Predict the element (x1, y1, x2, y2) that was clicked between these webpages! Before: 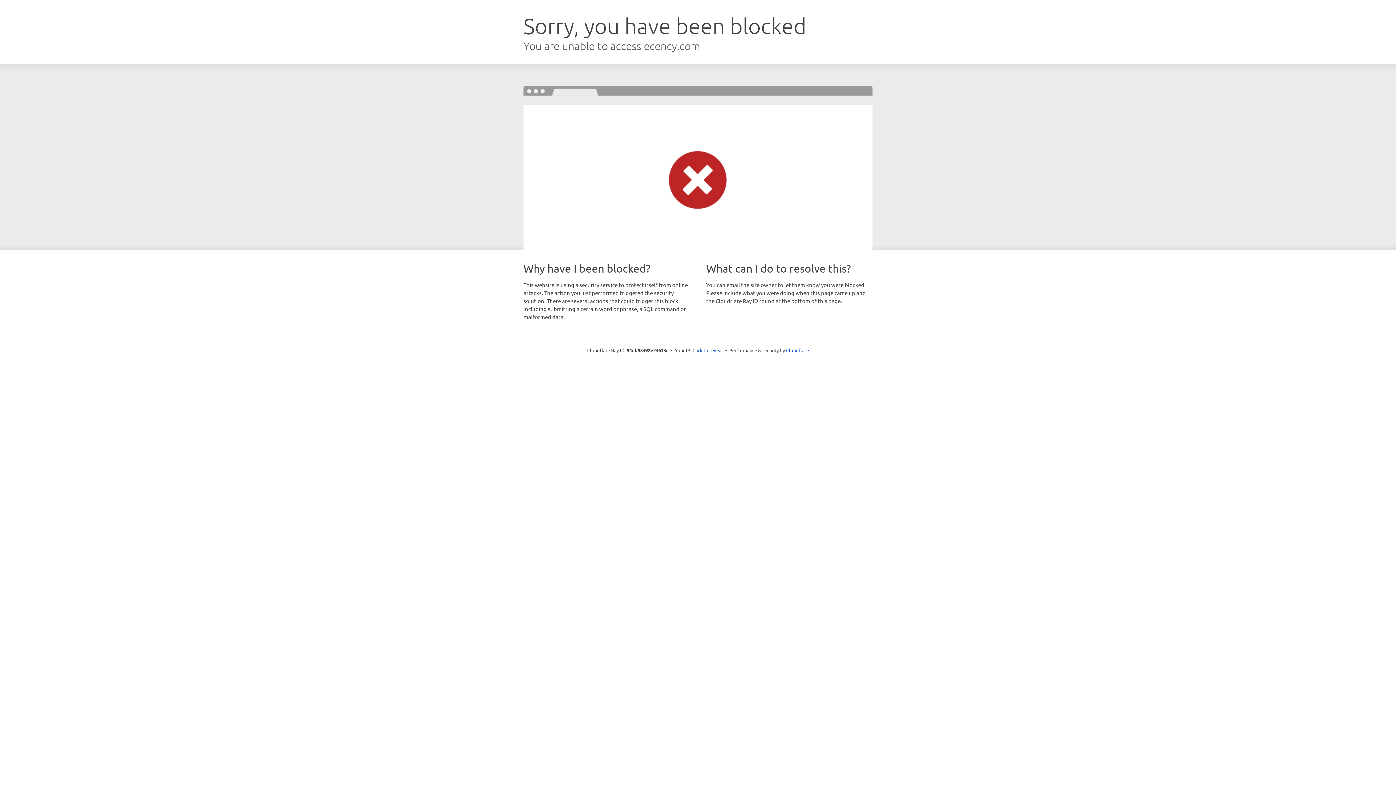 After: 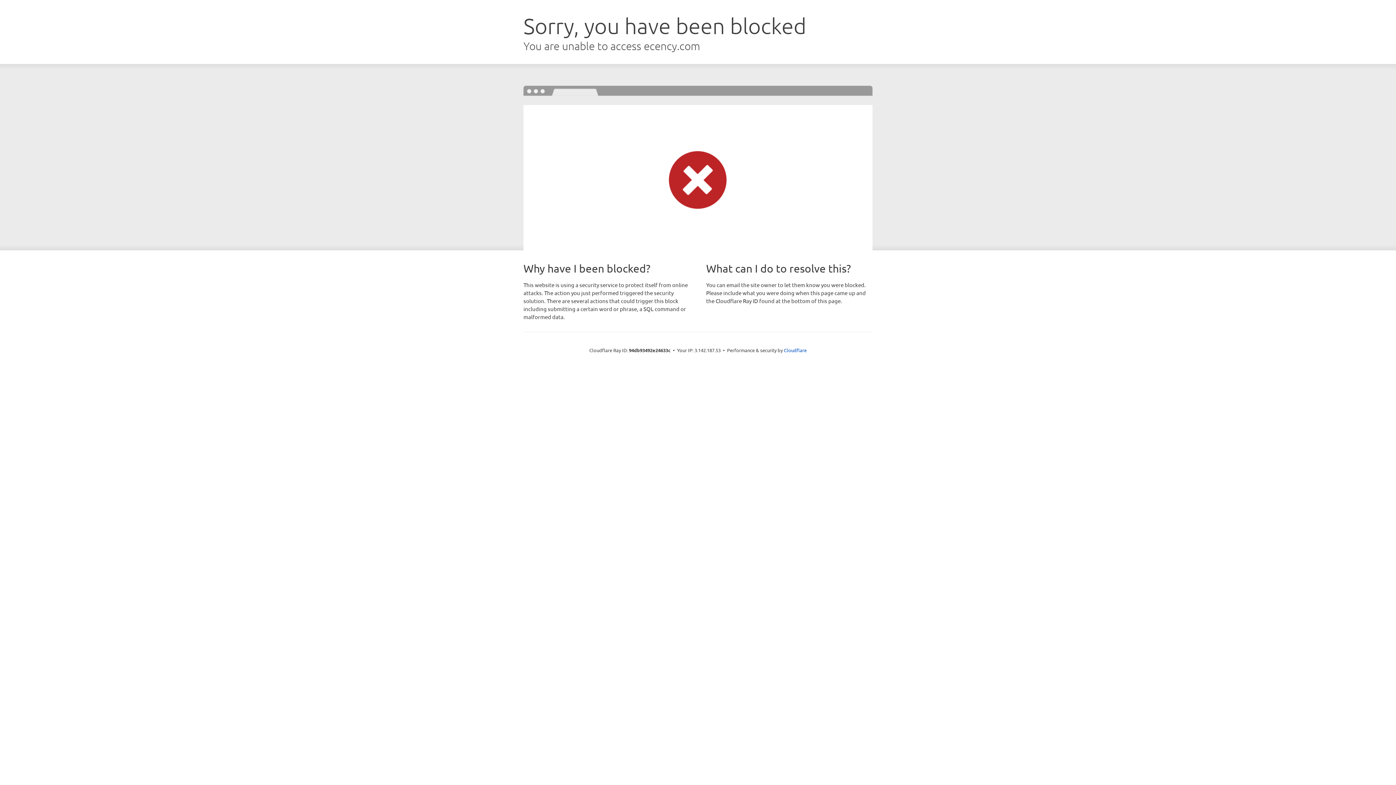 Action: bbox: (692, 346, 723, 353) label: Click to reveal